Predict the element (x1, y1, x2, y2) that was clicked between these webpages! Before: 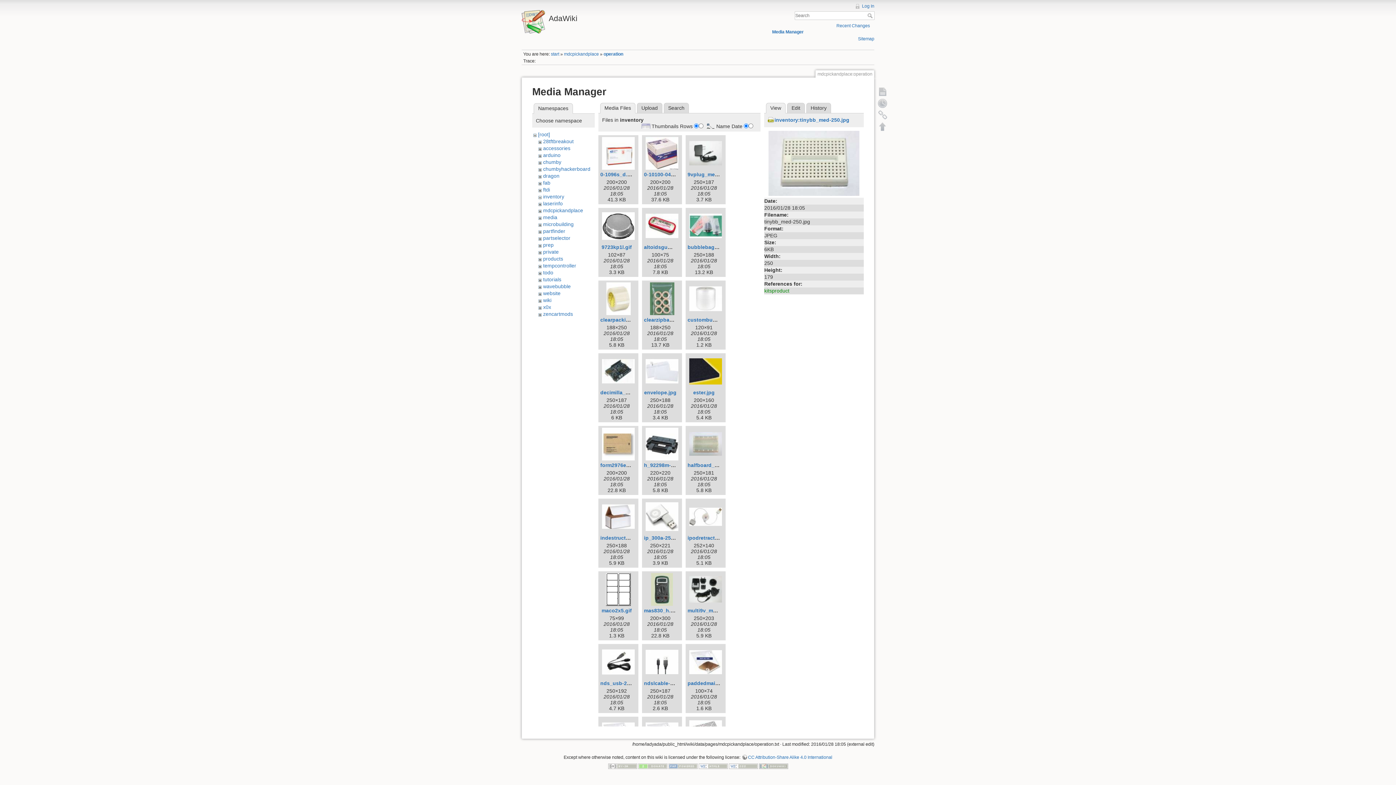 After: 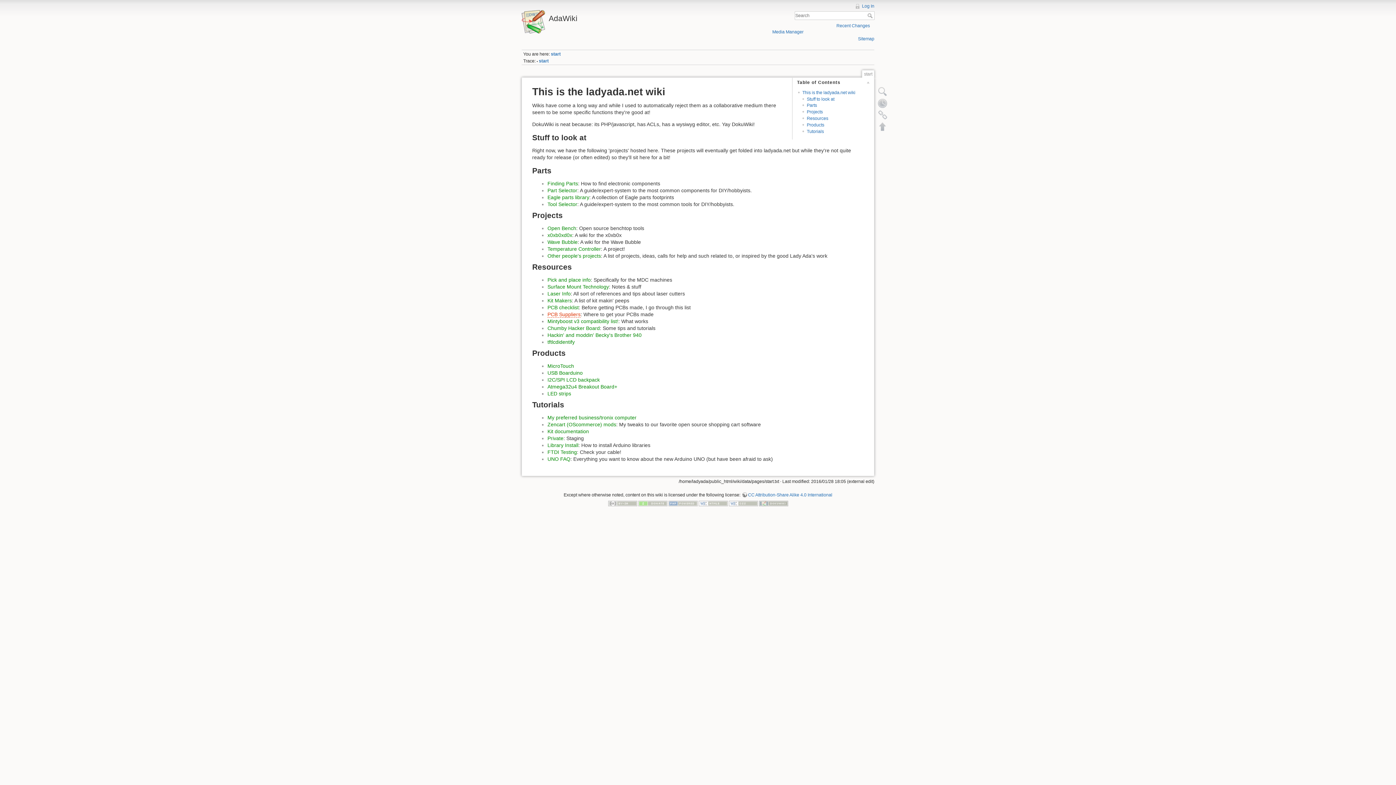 Action: bbox: (867, 13, 874, 18) label: Search